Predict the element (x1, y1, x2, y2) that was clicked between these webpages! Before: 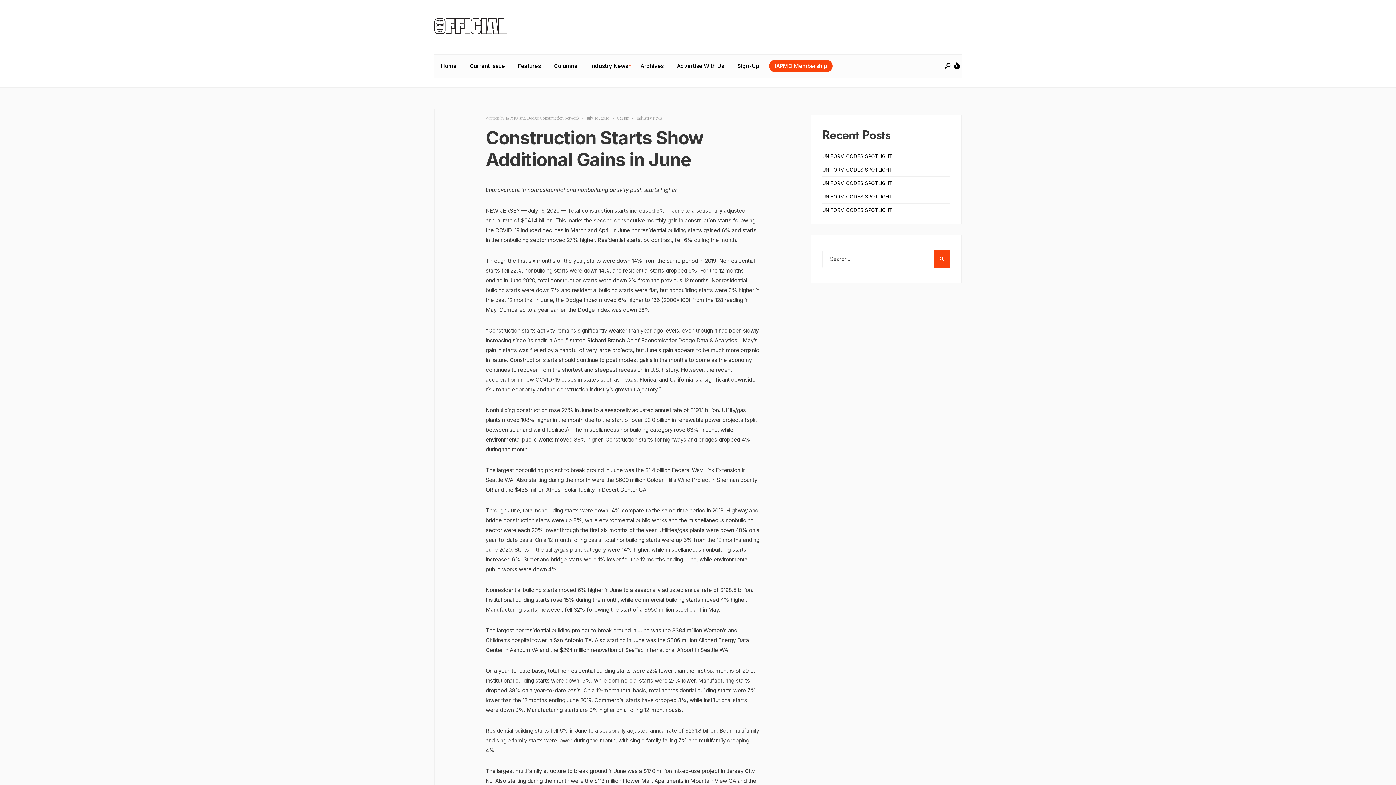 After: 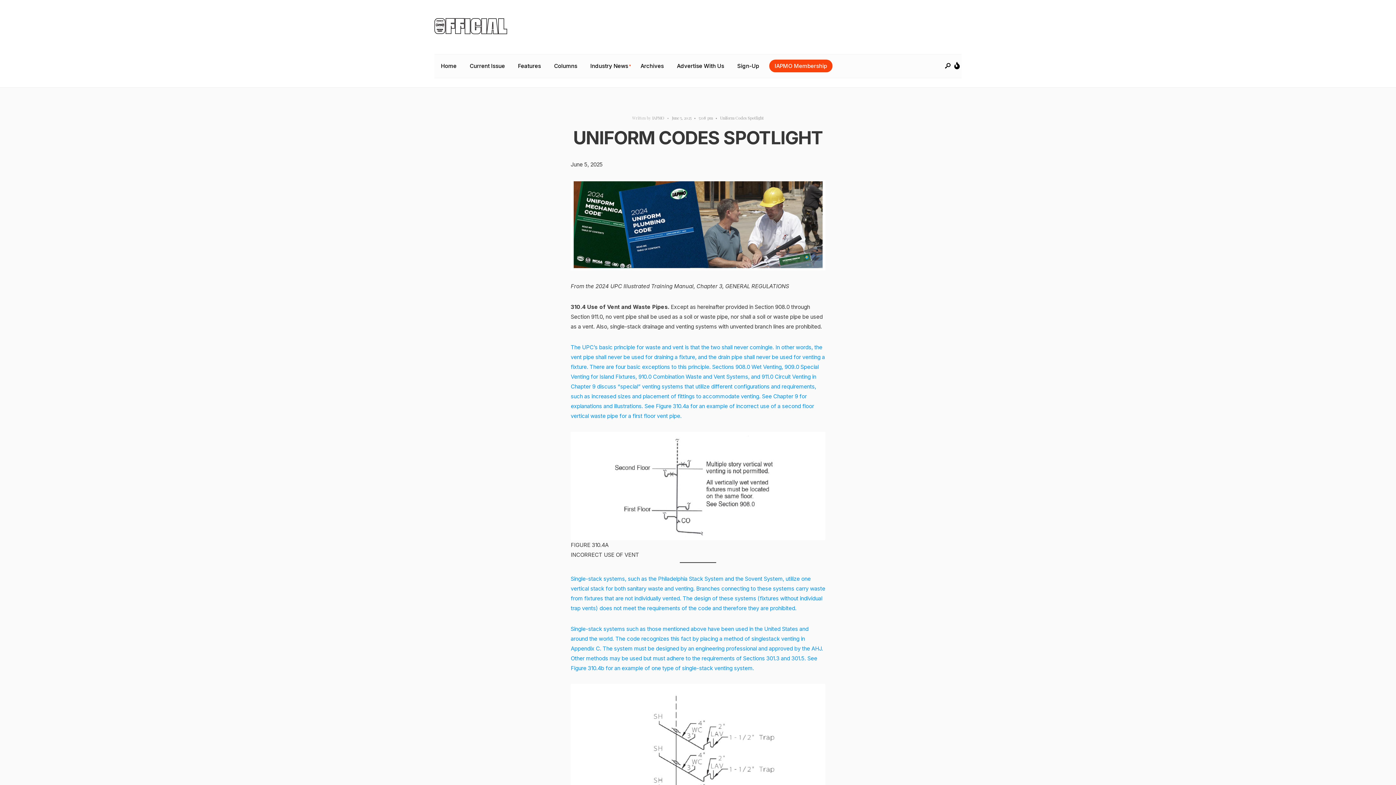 Action: bbox: (822, 153, 892, 159) label: UNIFORM CODES SPOTLIGHT